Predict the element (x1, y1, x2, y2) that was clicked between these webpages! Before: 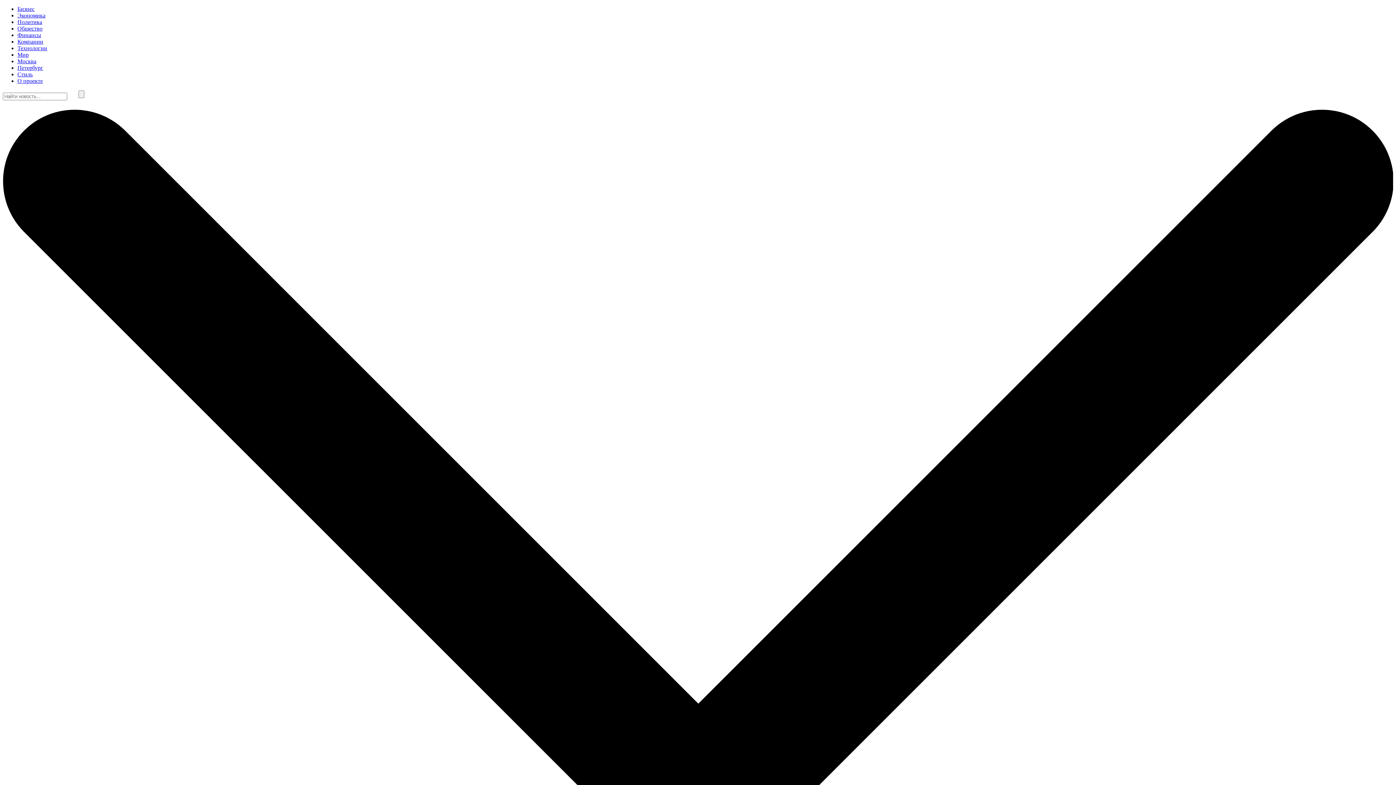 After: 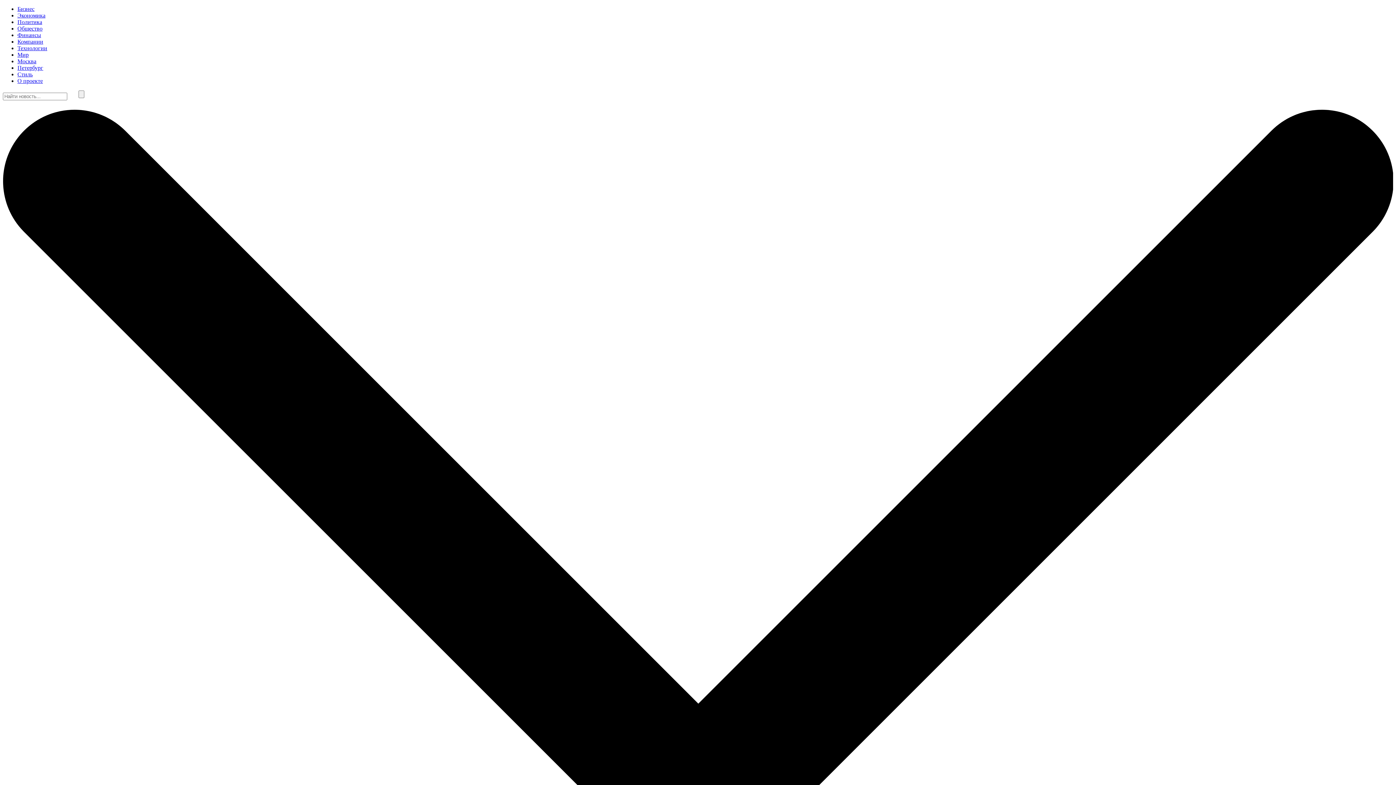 Action: label: Финансы bbox: (17, 32, 41, 38)